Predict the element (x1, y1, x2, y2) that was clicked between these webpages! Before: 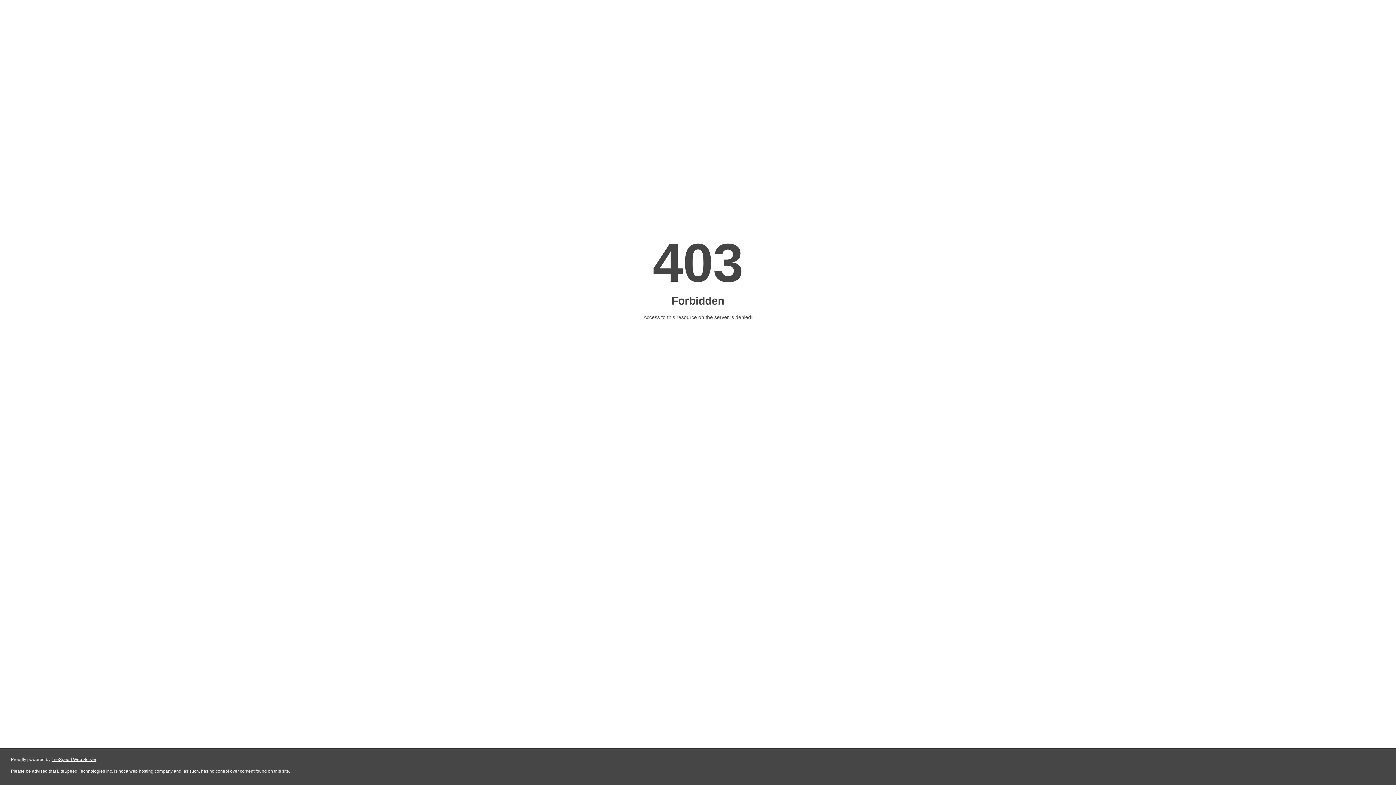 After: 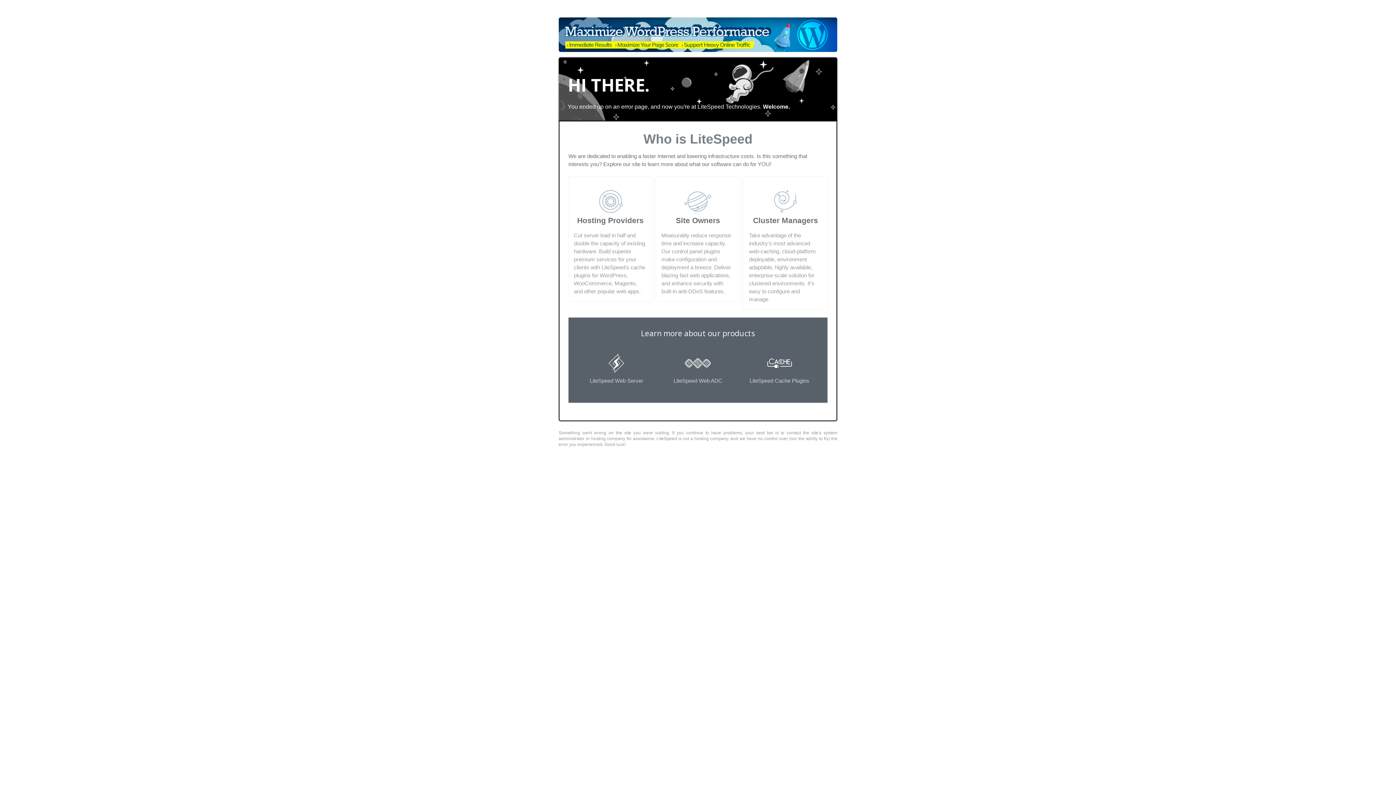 Action: bbox: (51, 757, 96, 762) label: LiteSpeed Web Server